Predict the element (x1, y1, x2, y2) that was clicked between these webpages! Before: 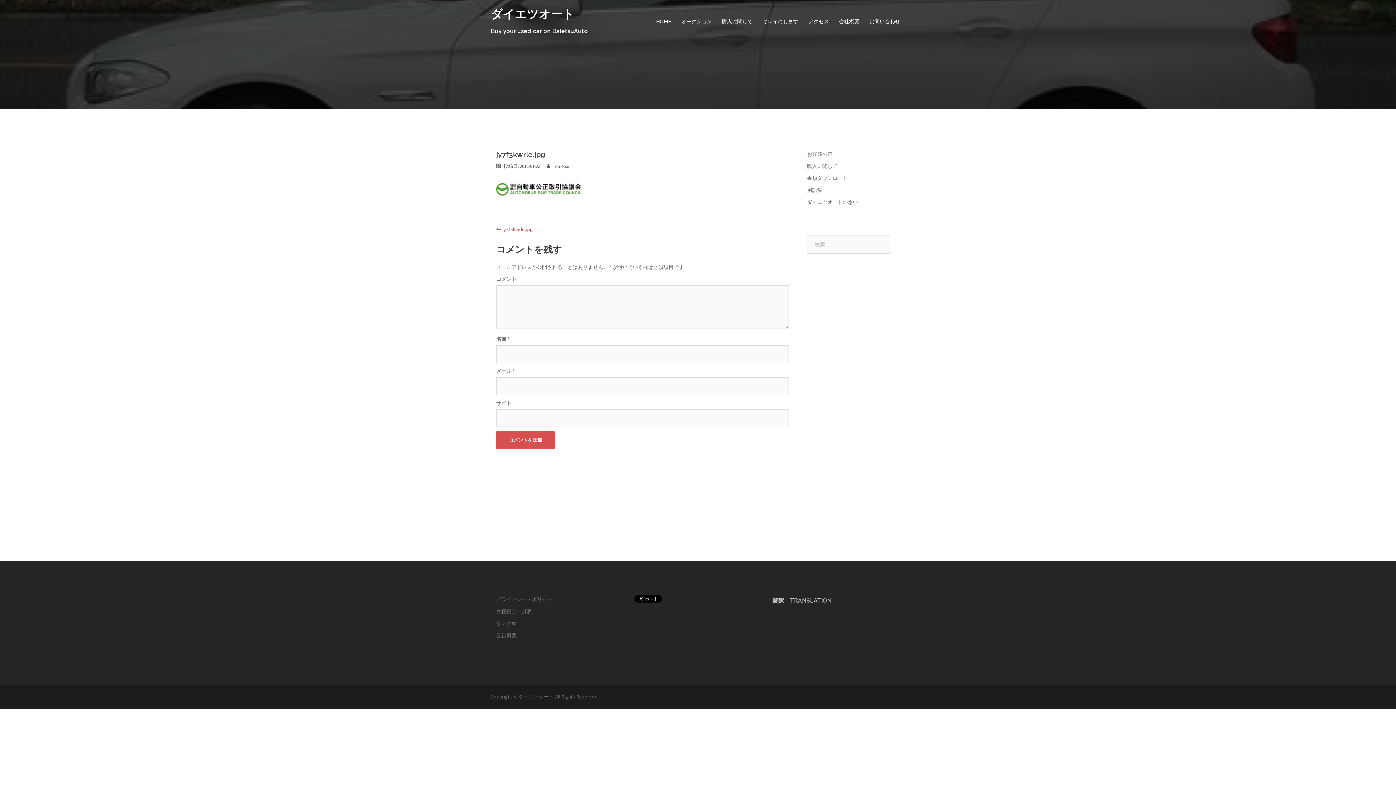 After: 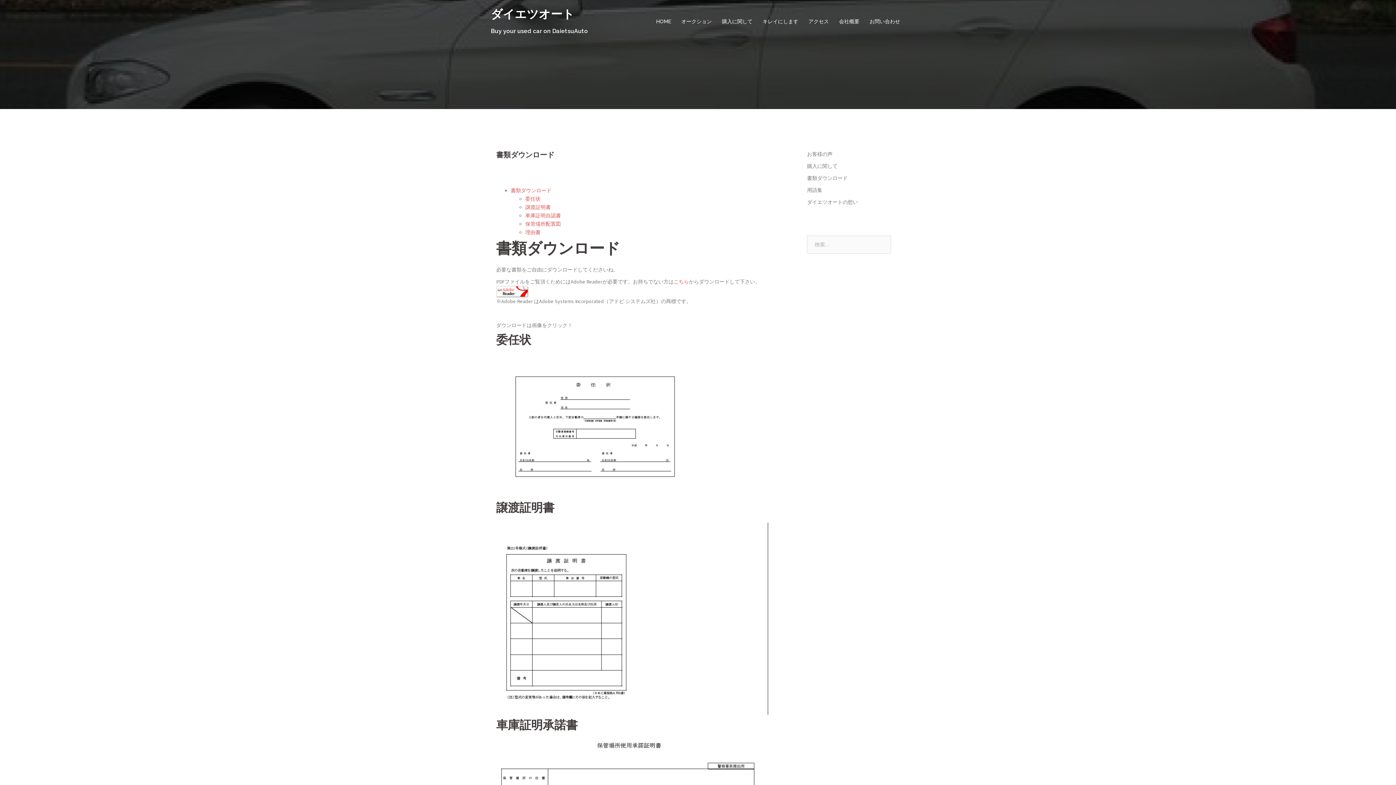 Action: bbox: (807, 174, 848, 181) label: 書類ダウンロード